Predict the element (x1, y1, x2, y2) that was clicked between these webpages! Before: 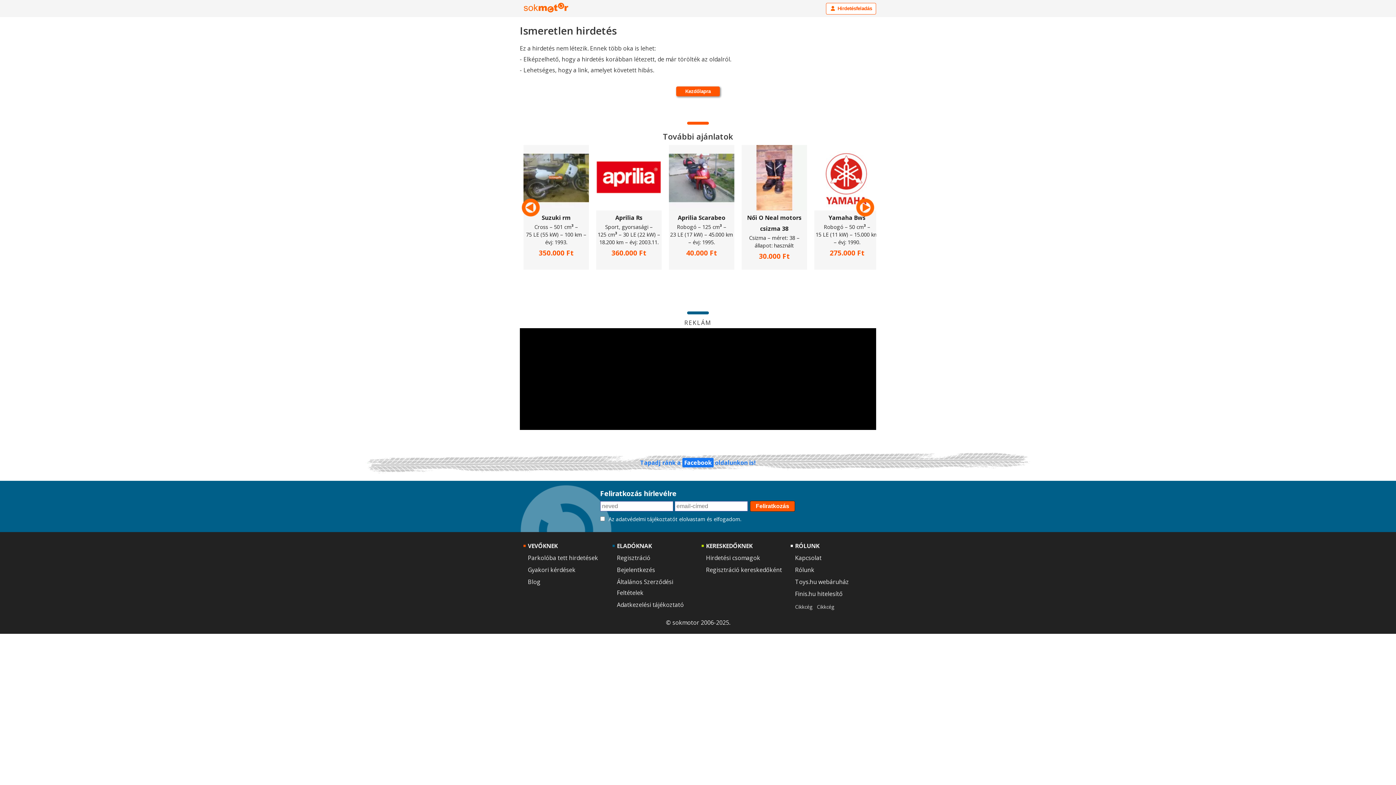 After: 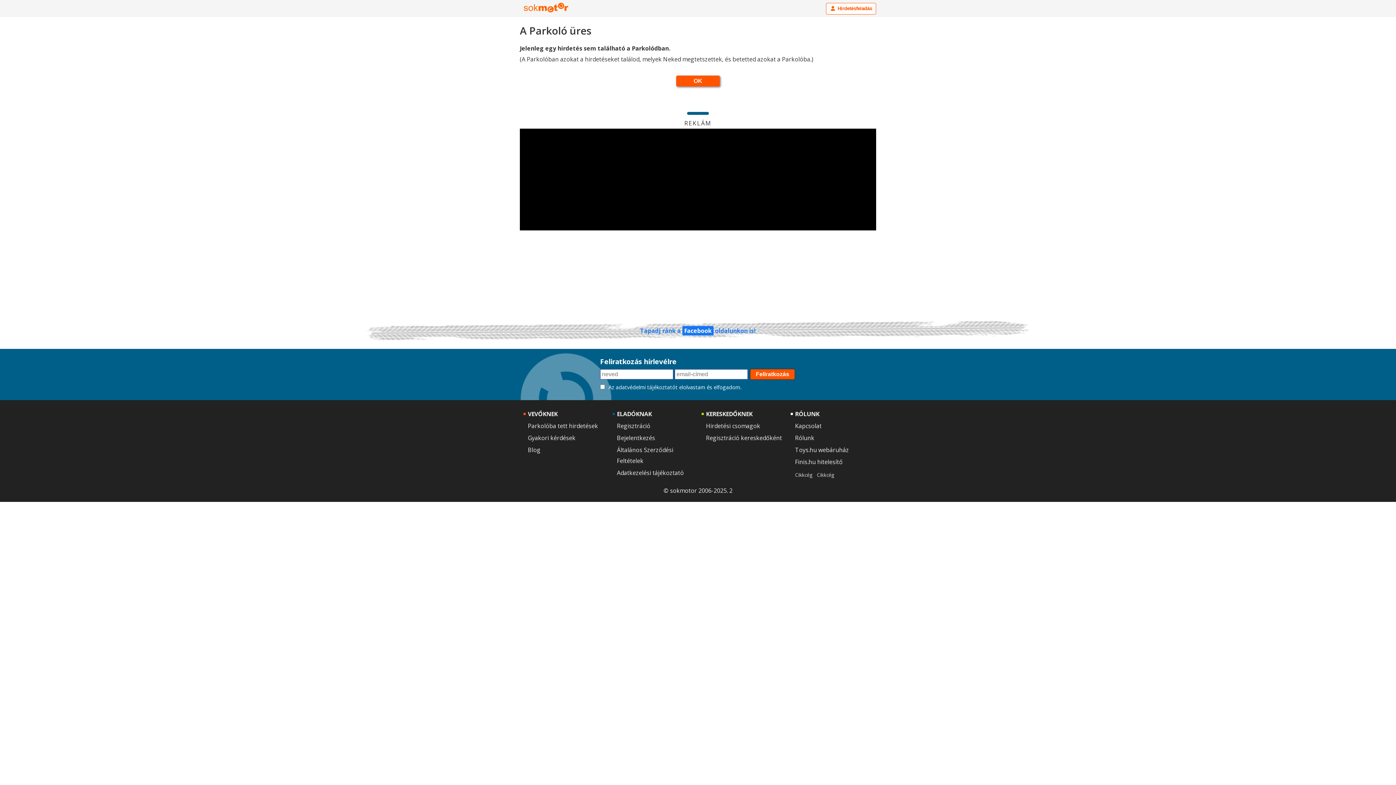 Action: bbox: (528, 552, 605, 563) label: Parkolóba tett hirdetések